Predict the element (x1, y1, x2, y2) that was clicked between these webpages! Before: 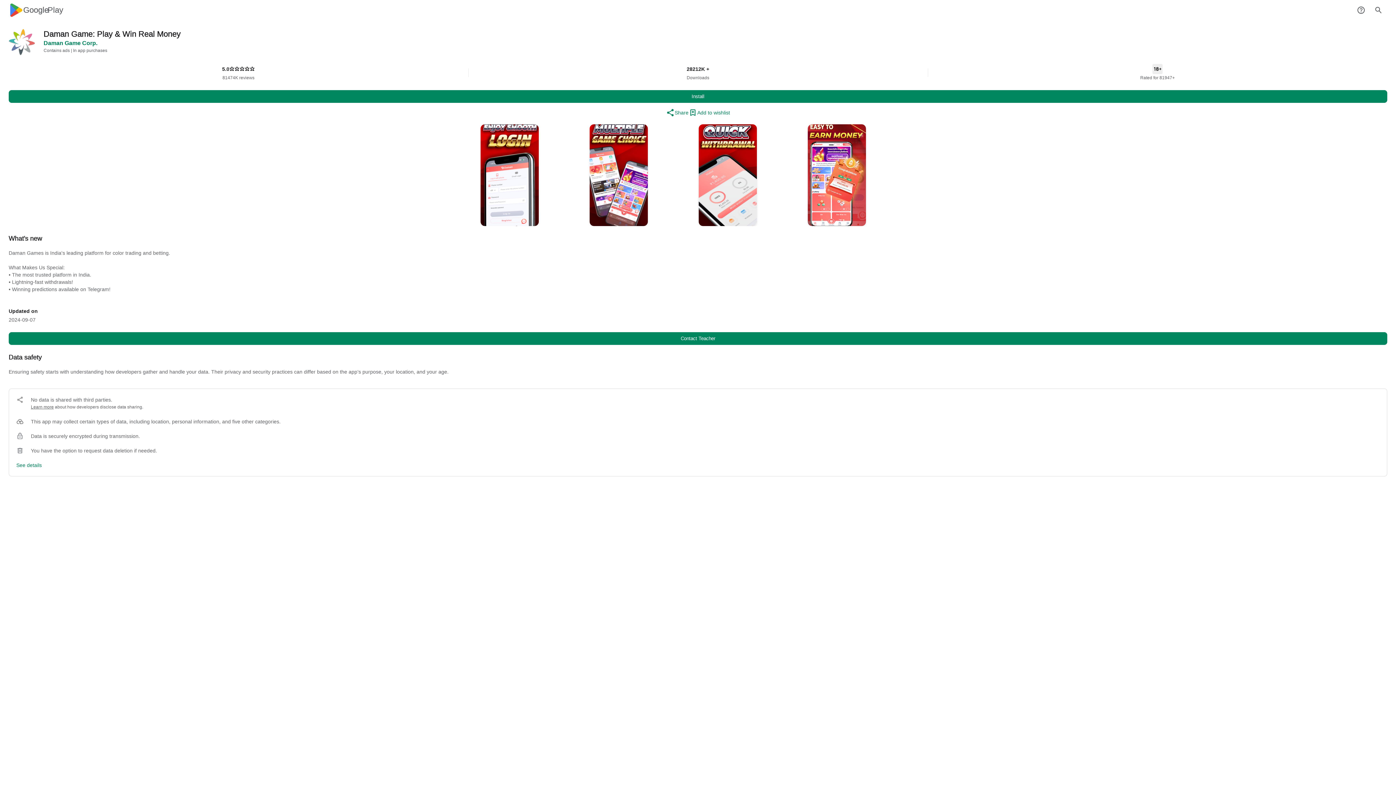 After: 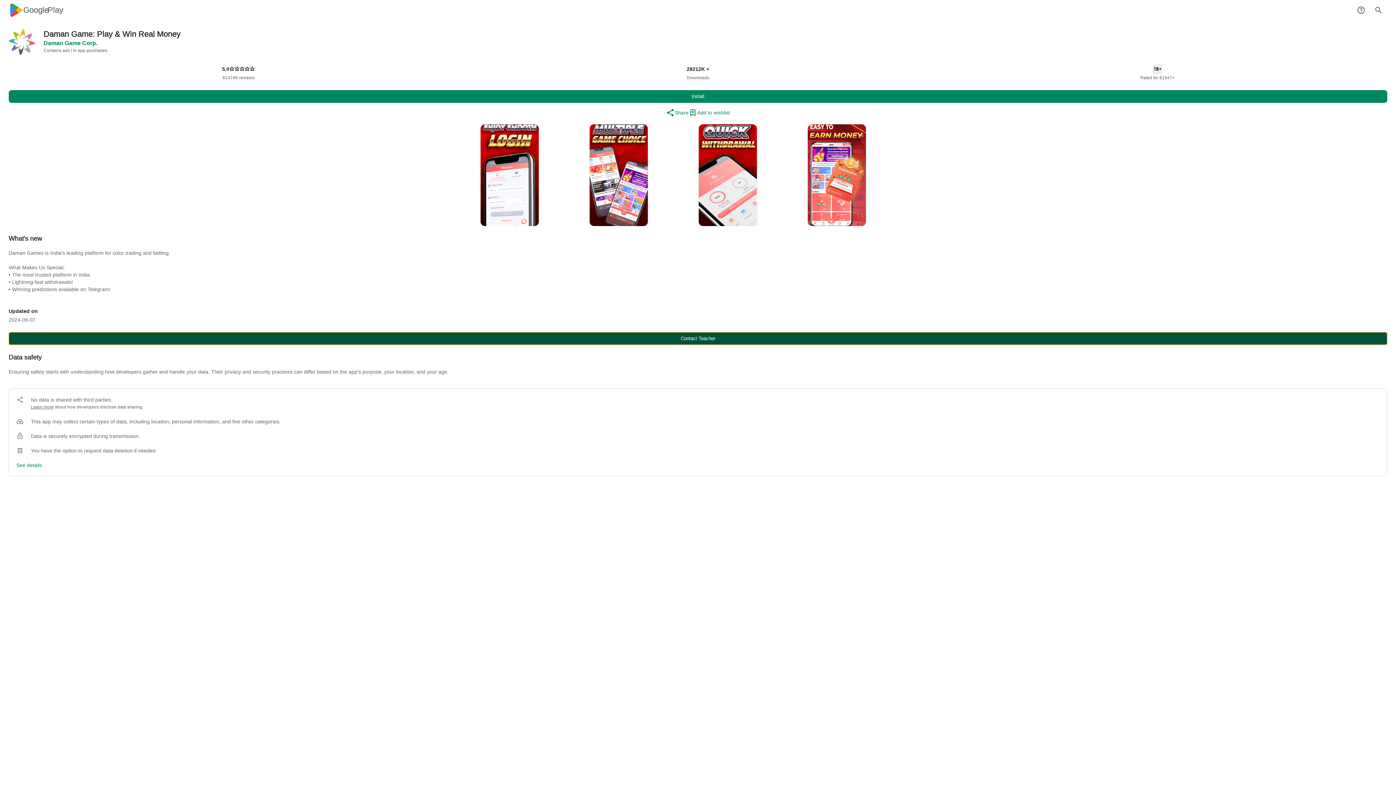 Action: bbox: (8, 332, 1387, 345) label: Contact Teacher